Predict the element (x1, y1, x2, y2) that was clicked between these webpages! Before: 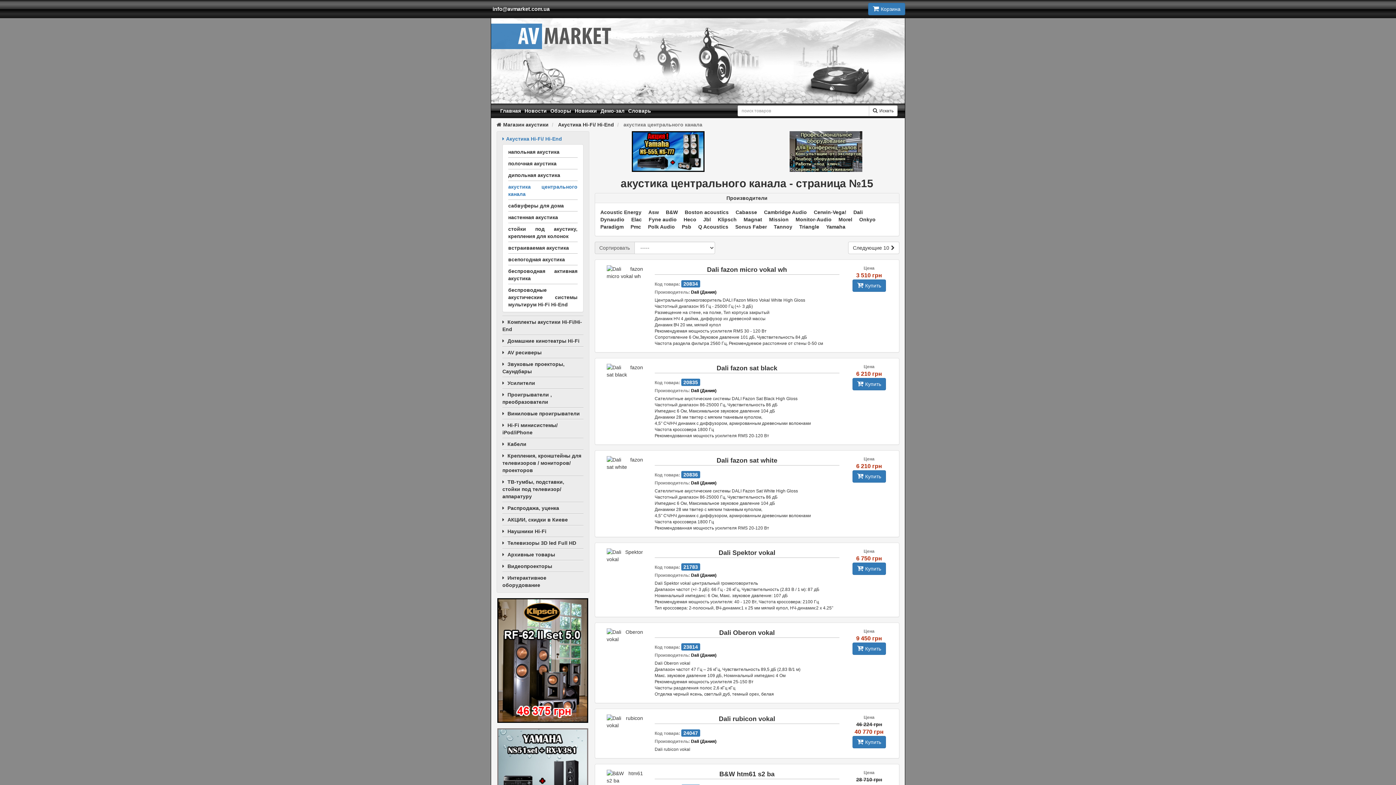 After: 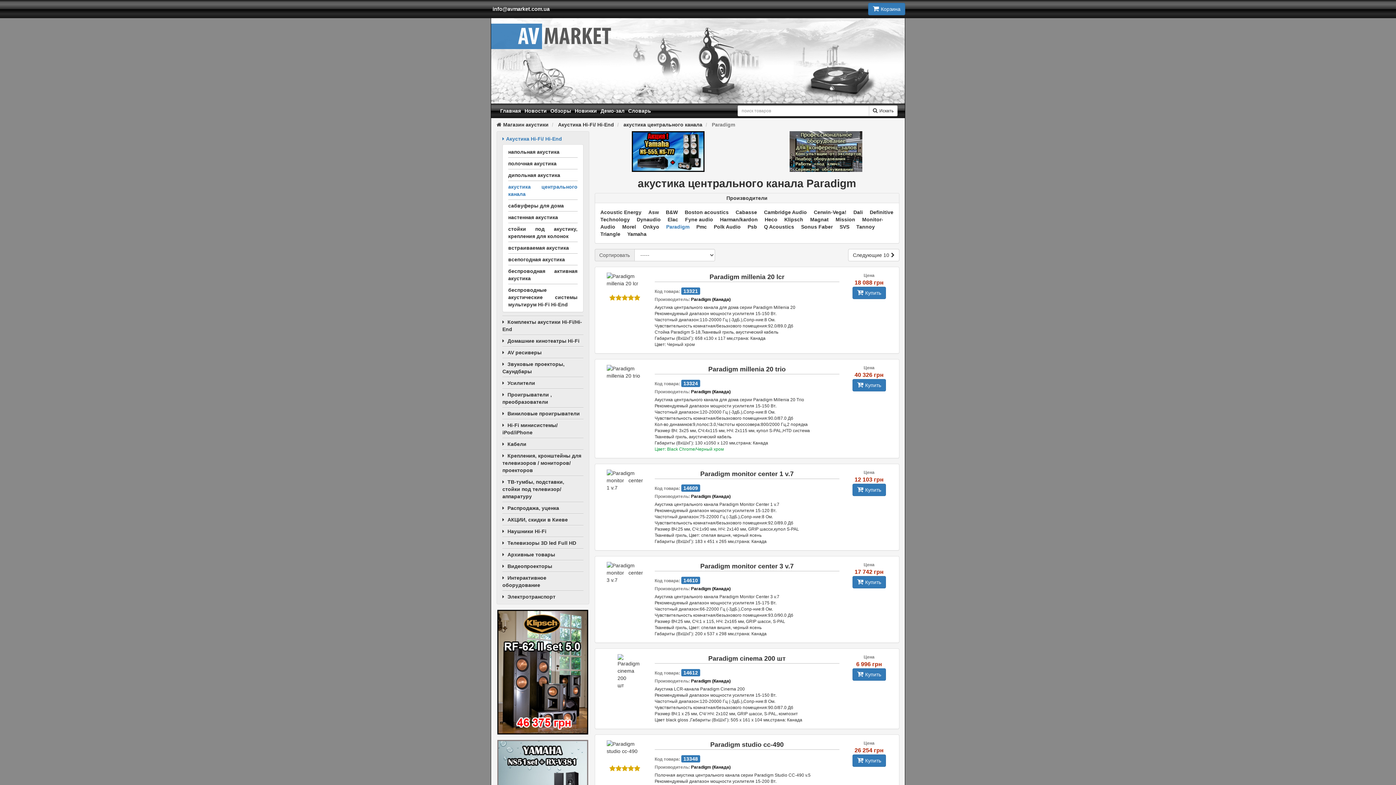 Action: label: Paradigm bbox: (600, 224, 623, 229)